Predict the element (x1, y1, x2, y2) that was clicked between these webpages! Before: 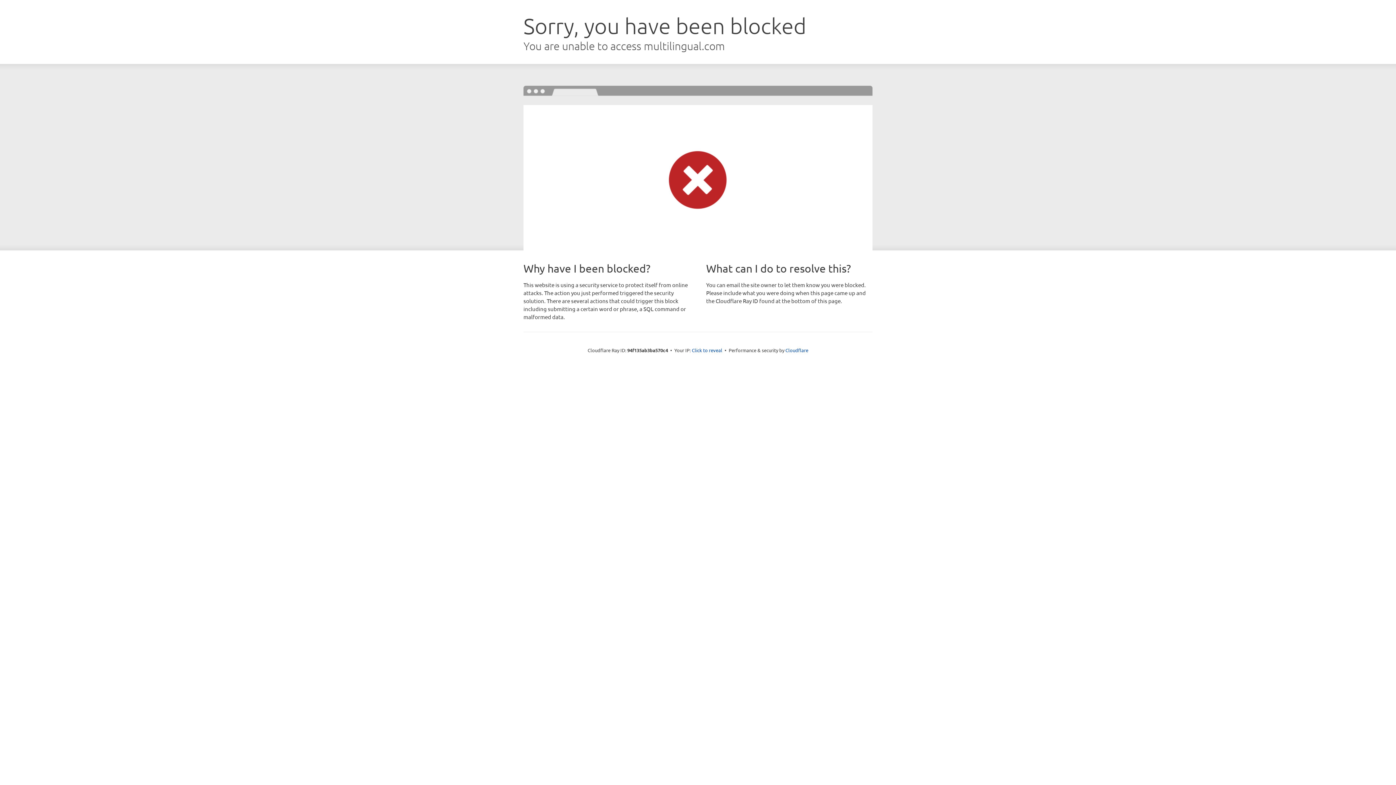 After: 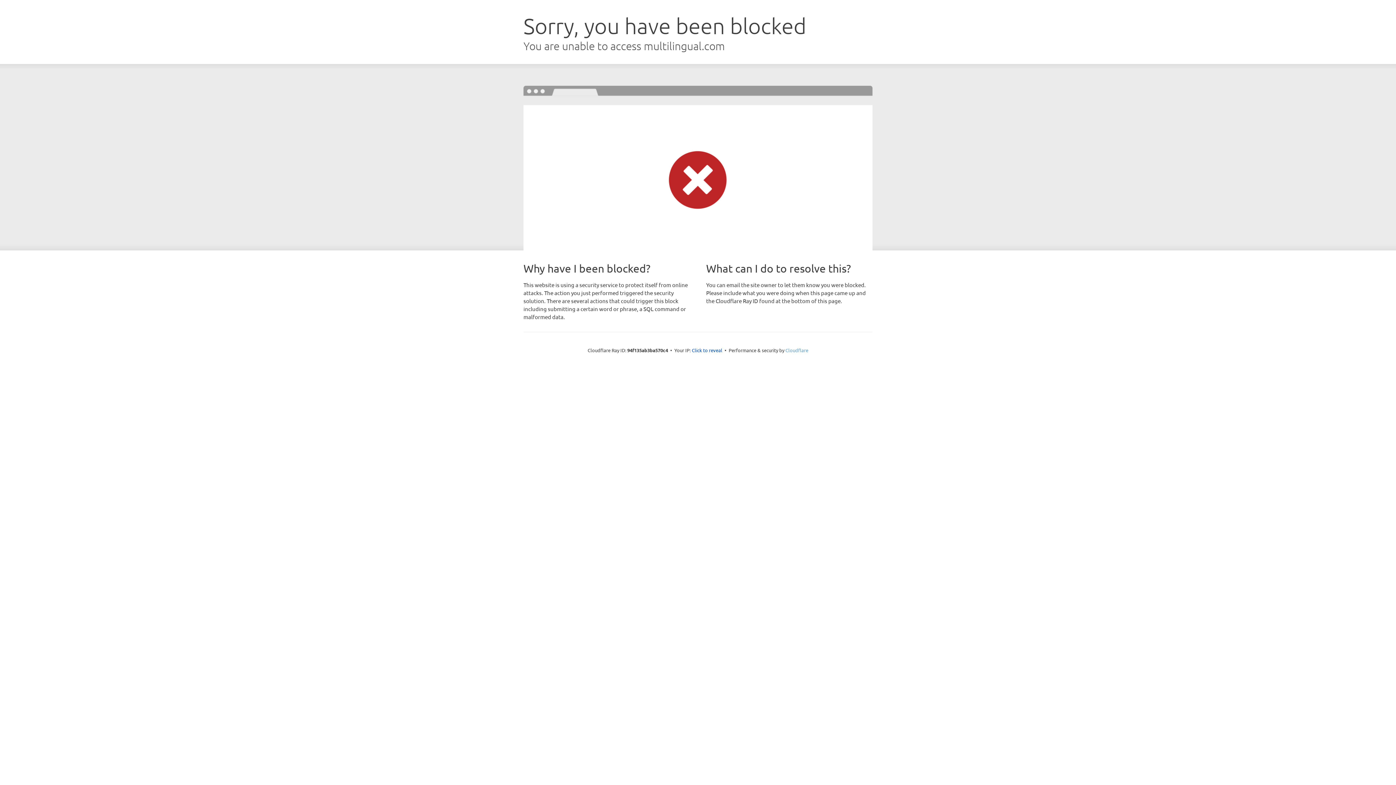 Action: bbox: (785, 347, 808, 353) label: Cloudflare